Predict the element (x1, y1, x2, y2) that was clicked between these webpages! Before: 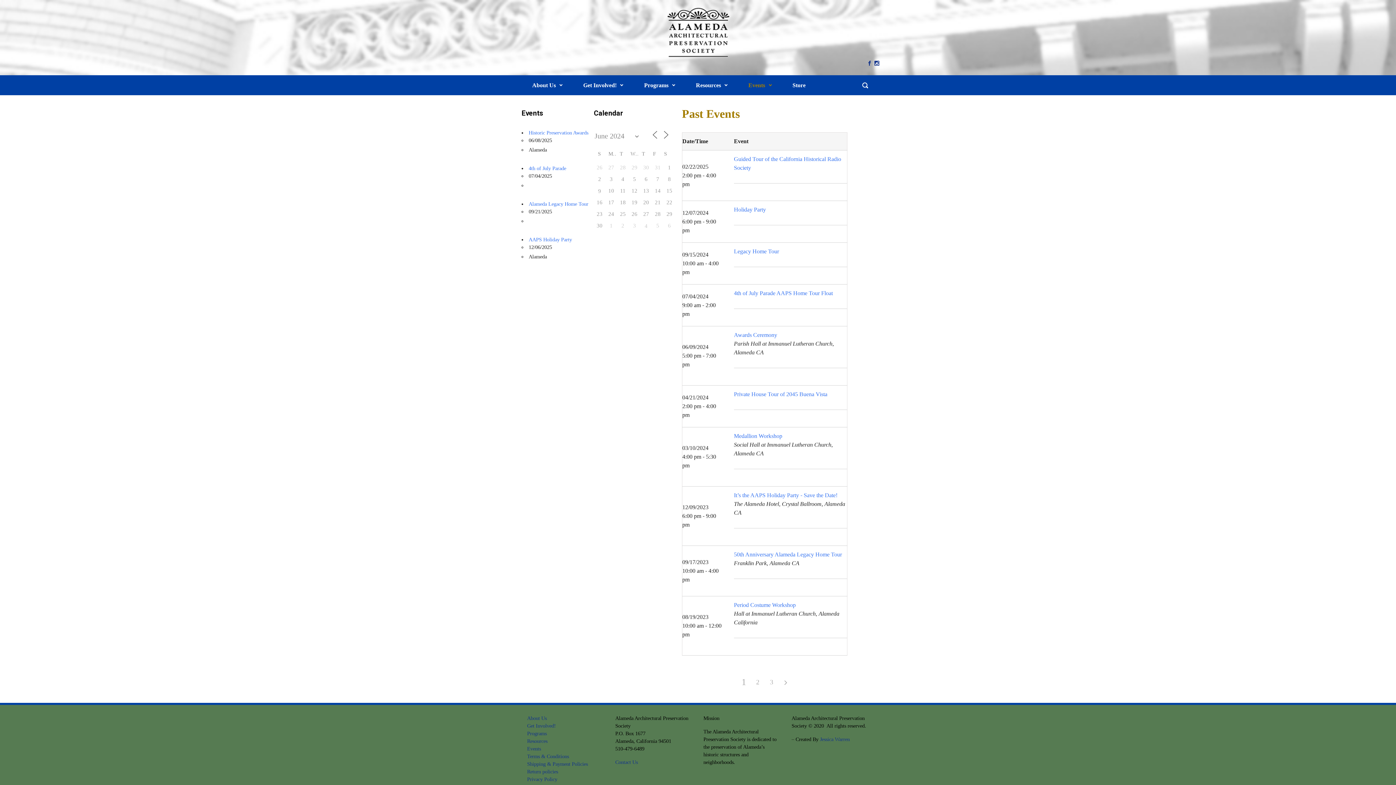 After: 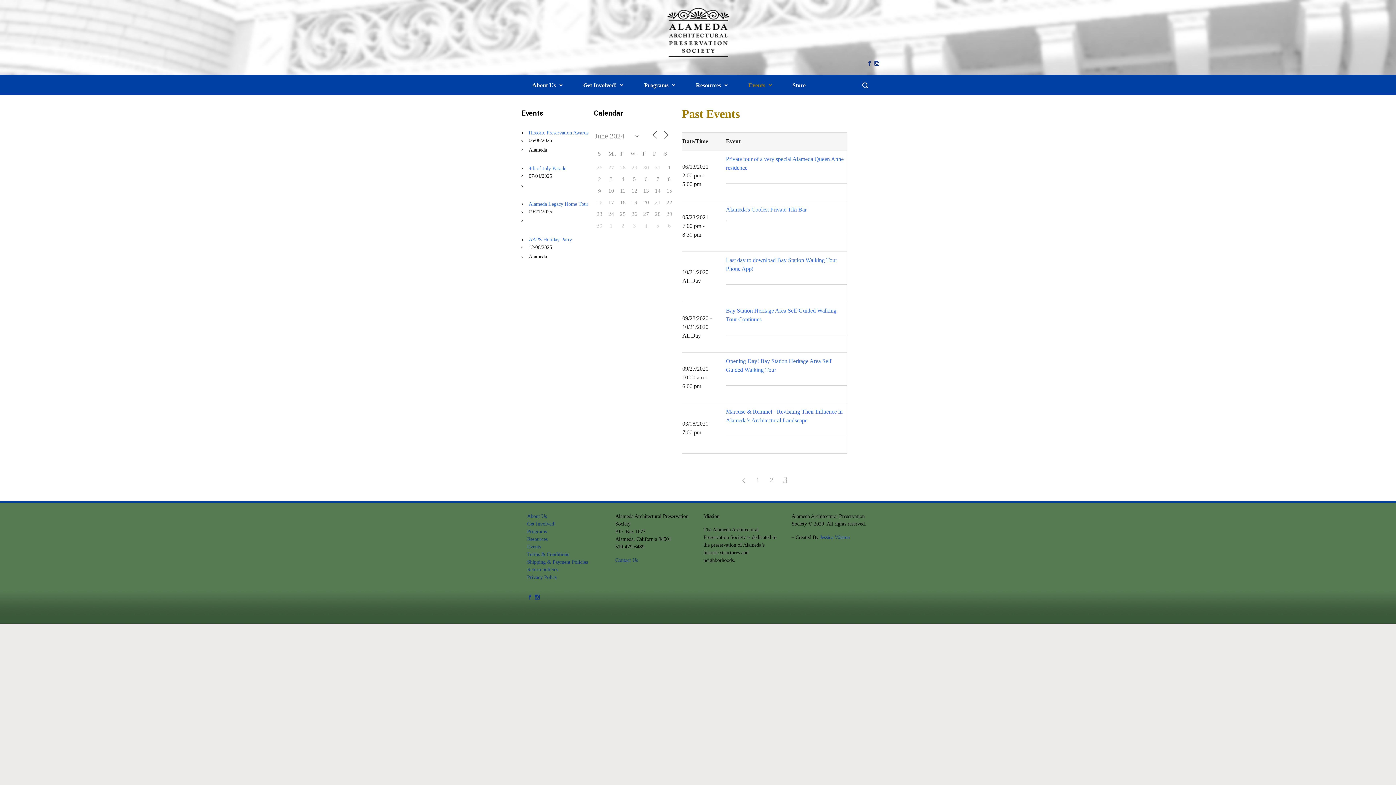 Action: label: 3 bbox: (764, 675, 778, 690)